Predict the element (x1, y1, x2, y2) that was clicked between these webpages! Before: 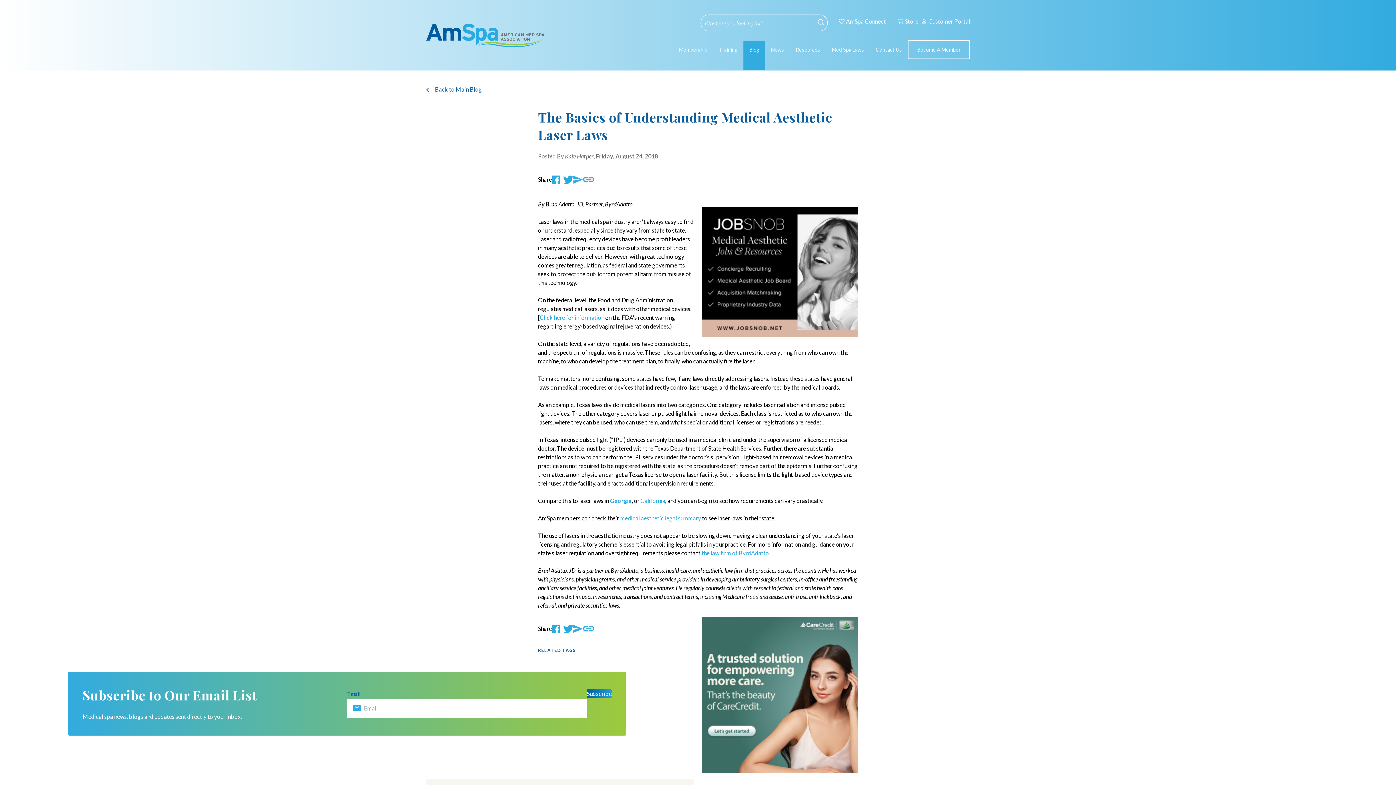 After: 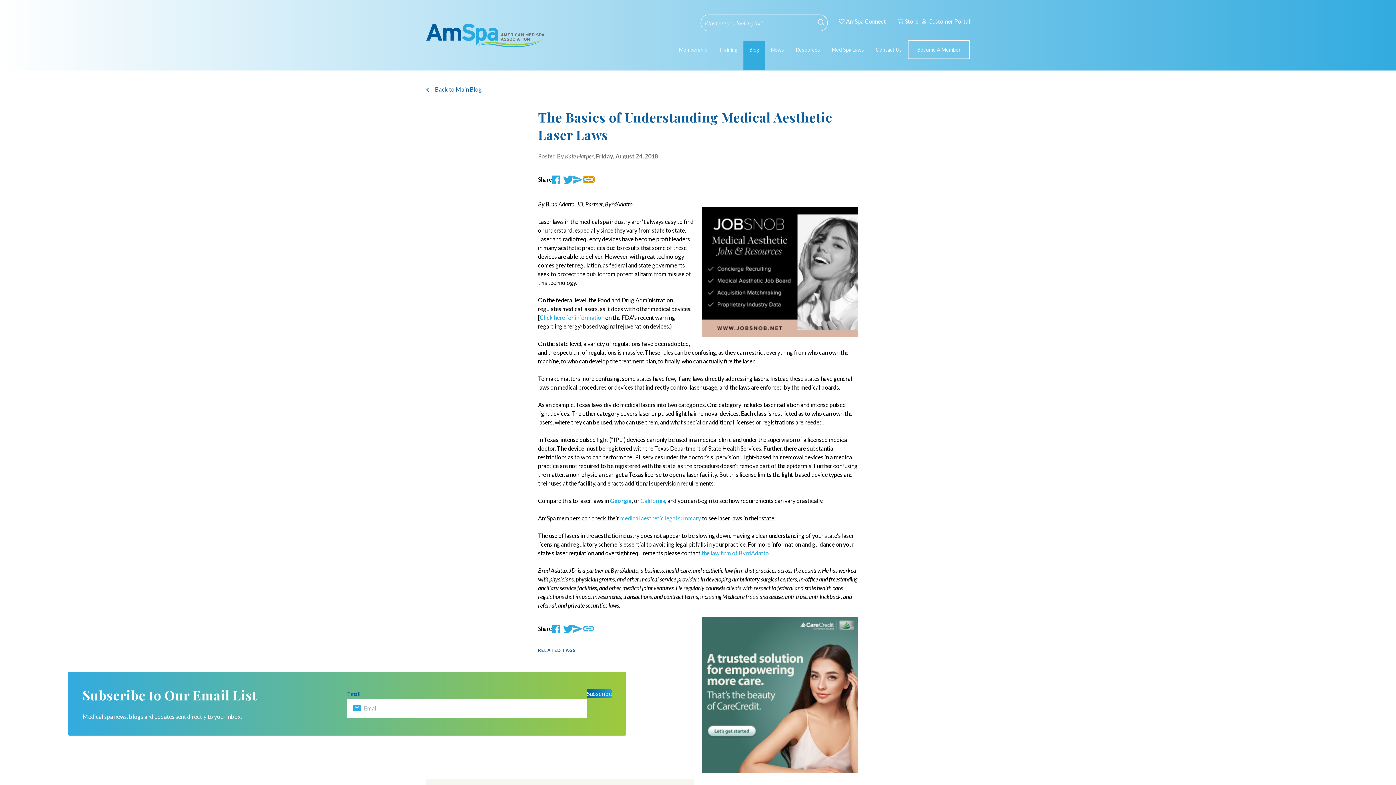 Action: bbox: (583, 176, 594, 182)